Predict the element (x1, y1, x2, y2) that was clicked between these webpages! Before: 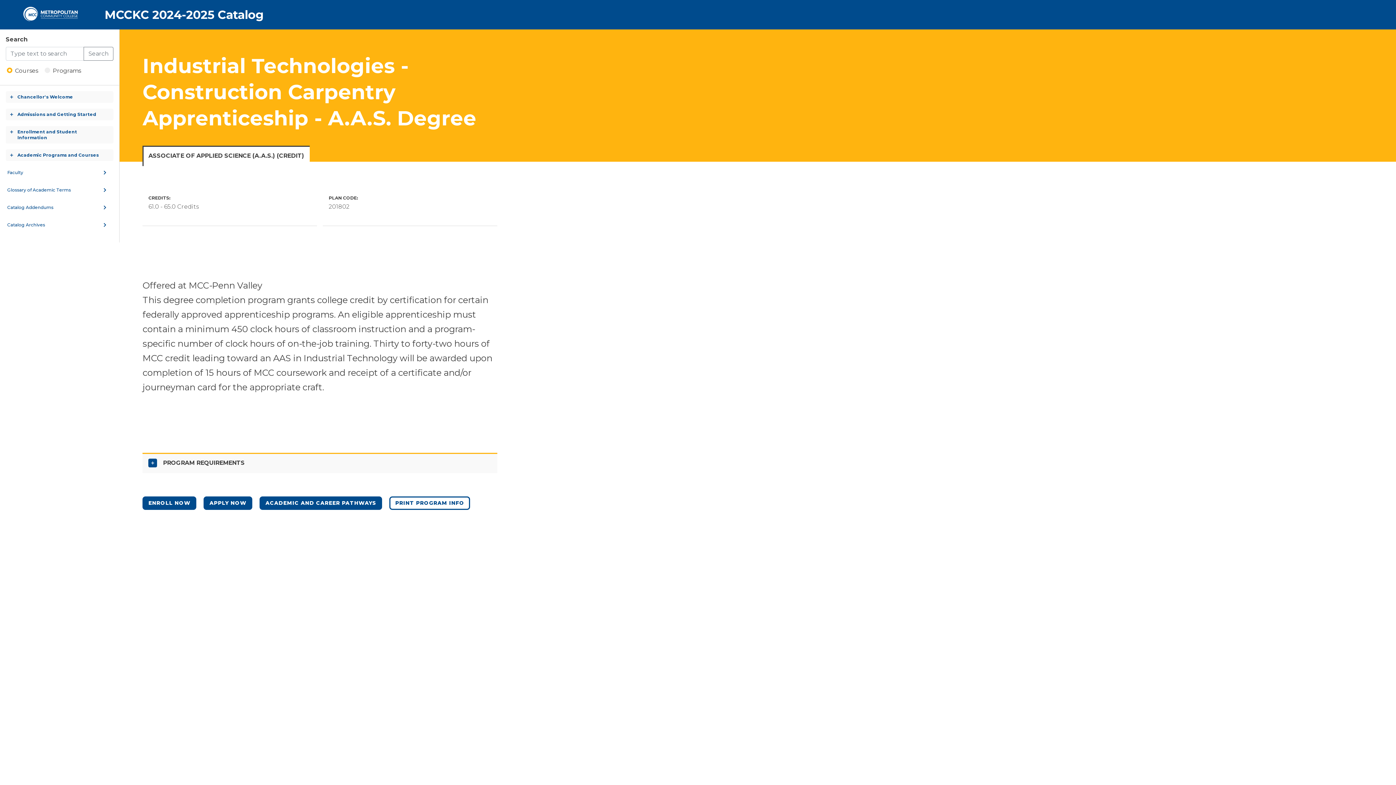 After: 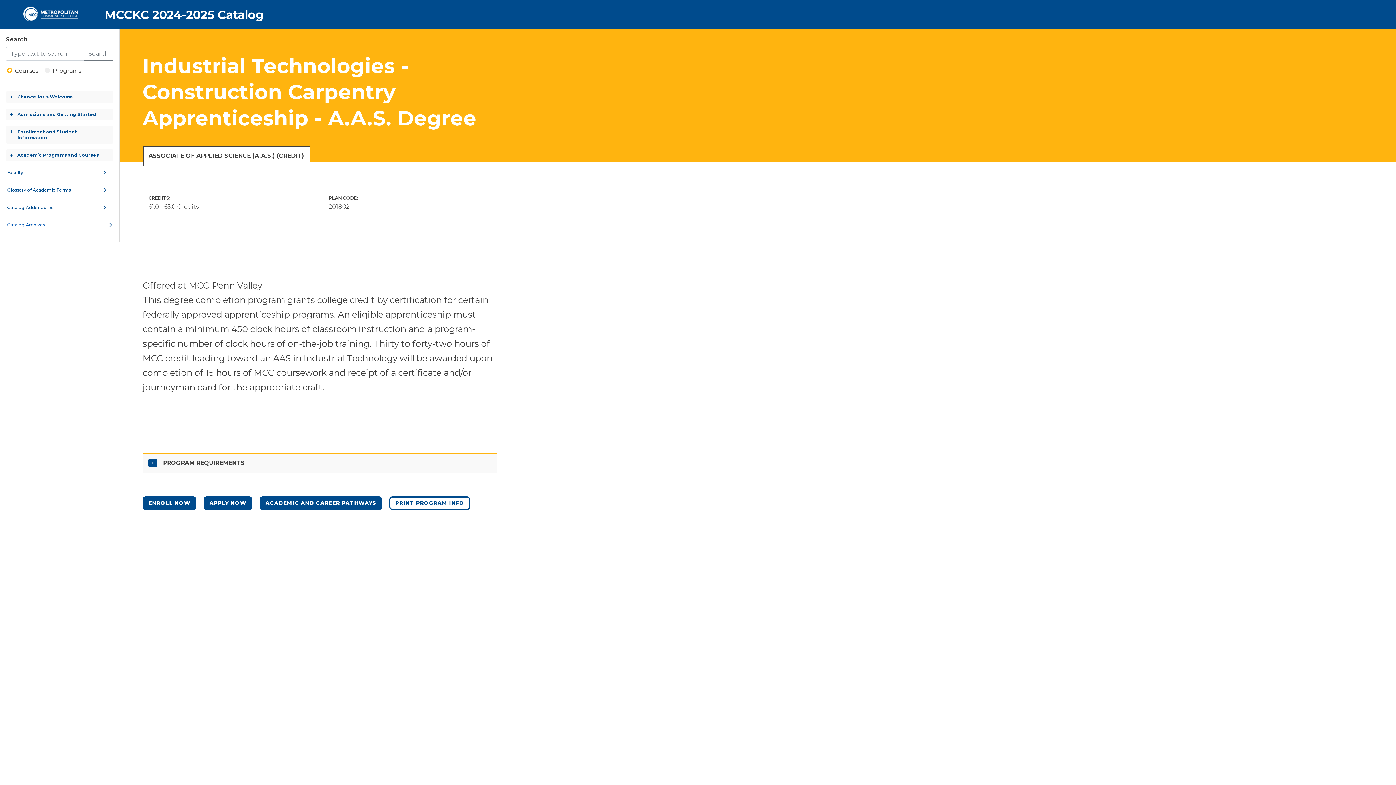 Action: label: Catalog Archives bbox: (5, 219, 113, 230)